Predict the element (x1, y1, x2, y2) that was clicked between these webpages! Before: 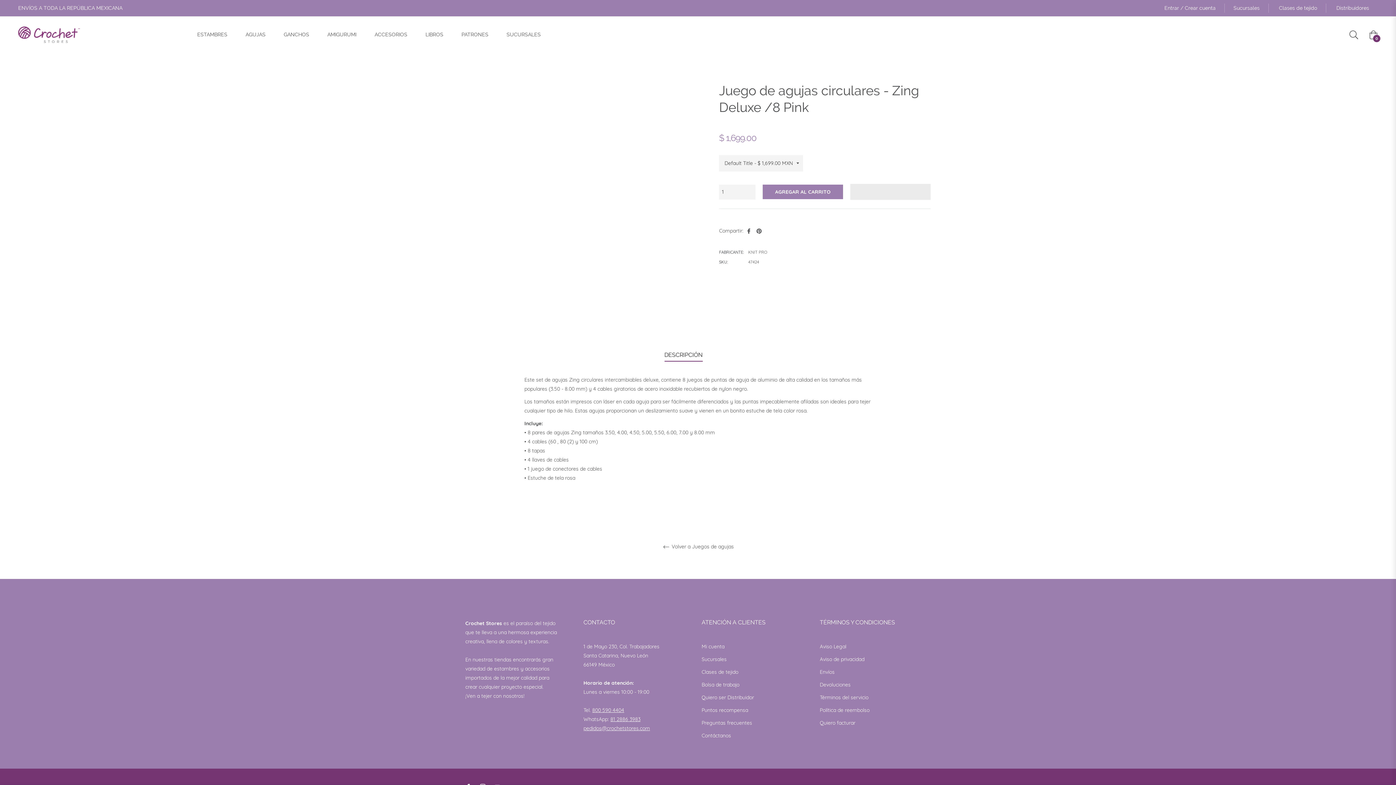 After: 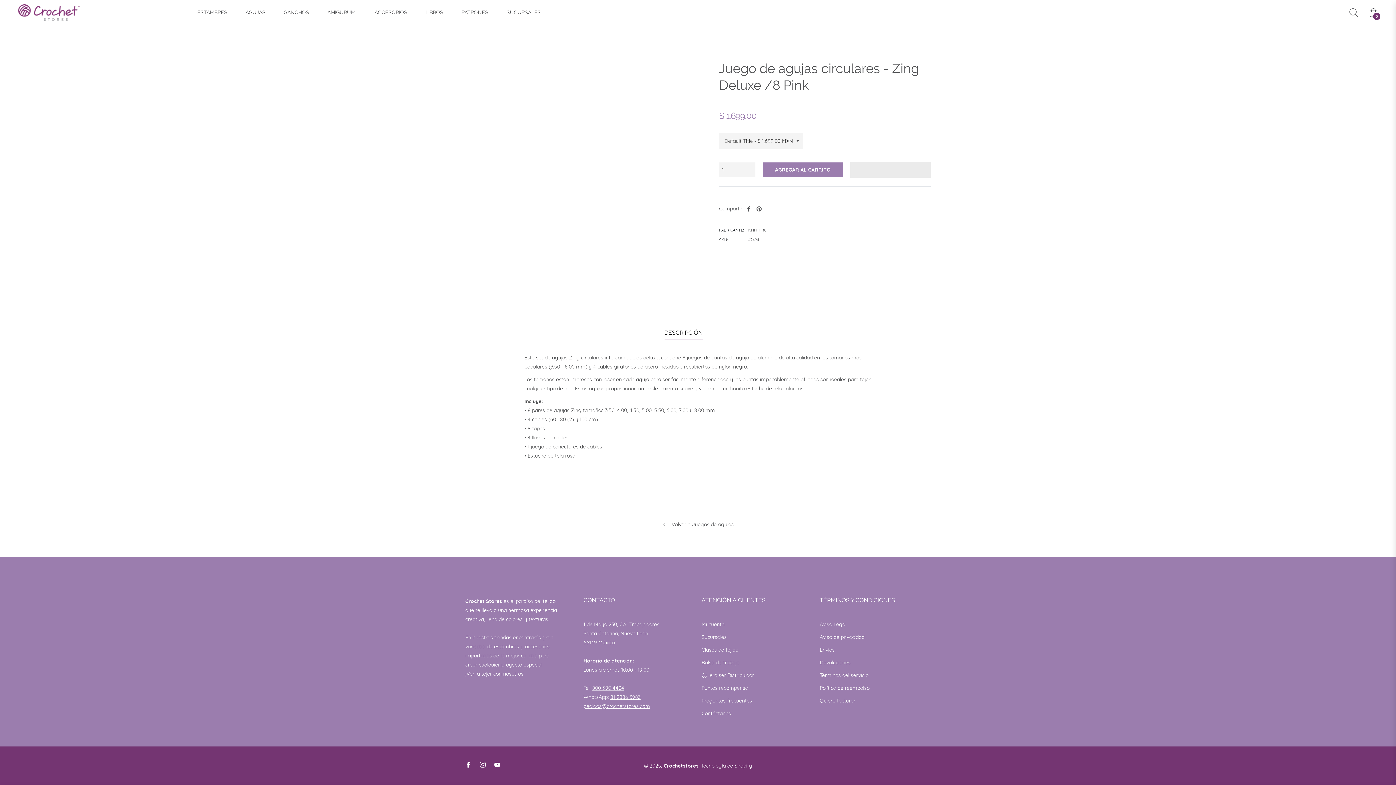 Action: bbox: (664, 349, 702, 361) label: DESCRIPCIÓN